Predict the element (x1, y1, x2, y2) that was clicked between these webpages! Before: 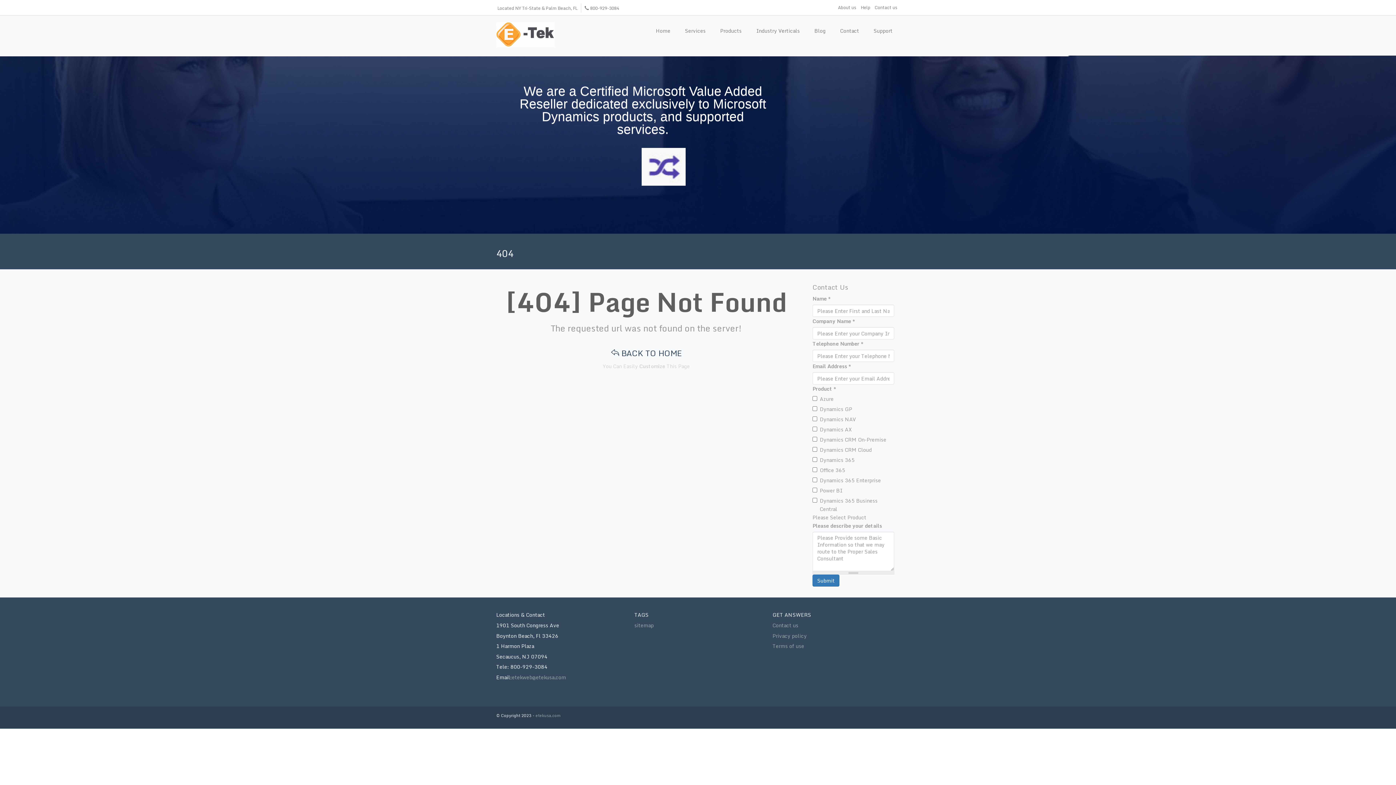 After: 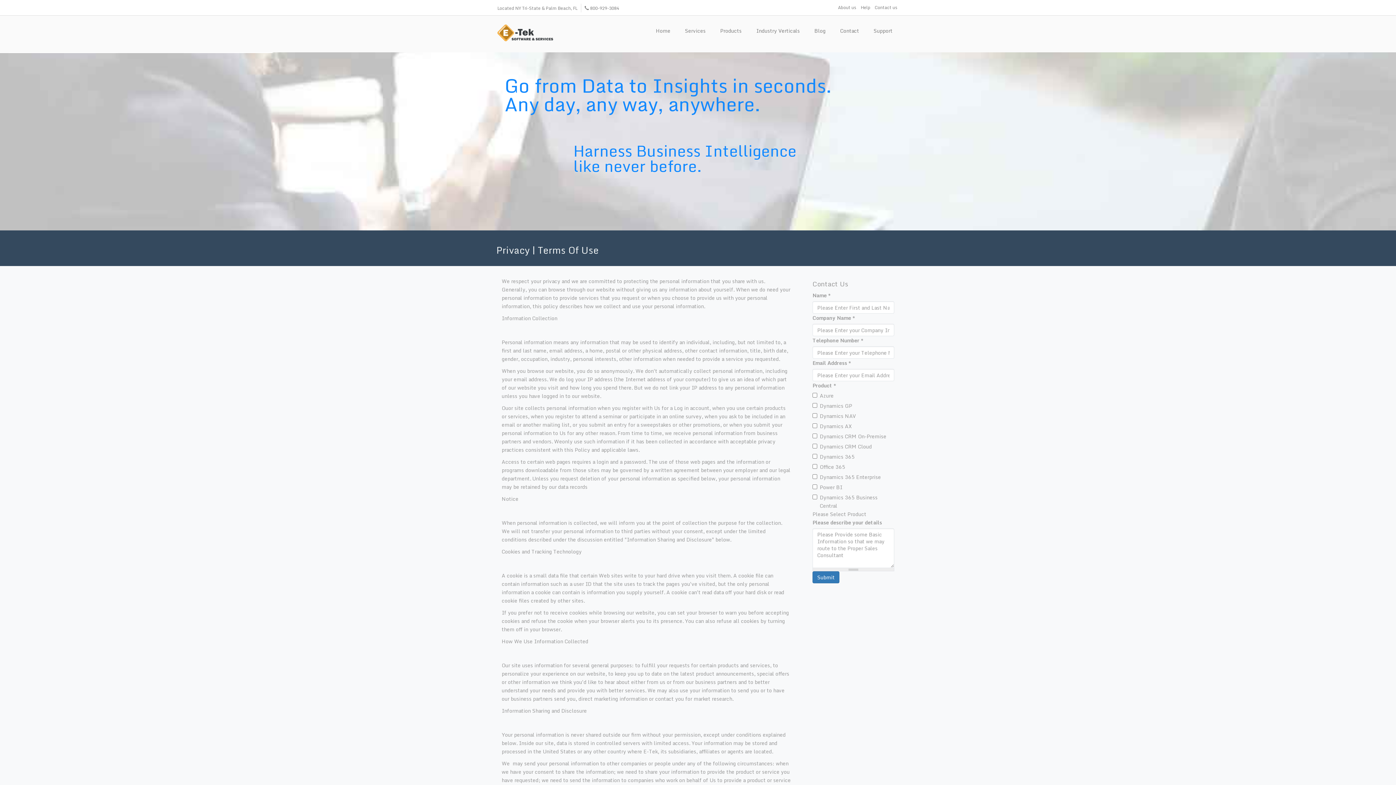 Action: bbox: (772, 642, 804, 650) label: Terms of use